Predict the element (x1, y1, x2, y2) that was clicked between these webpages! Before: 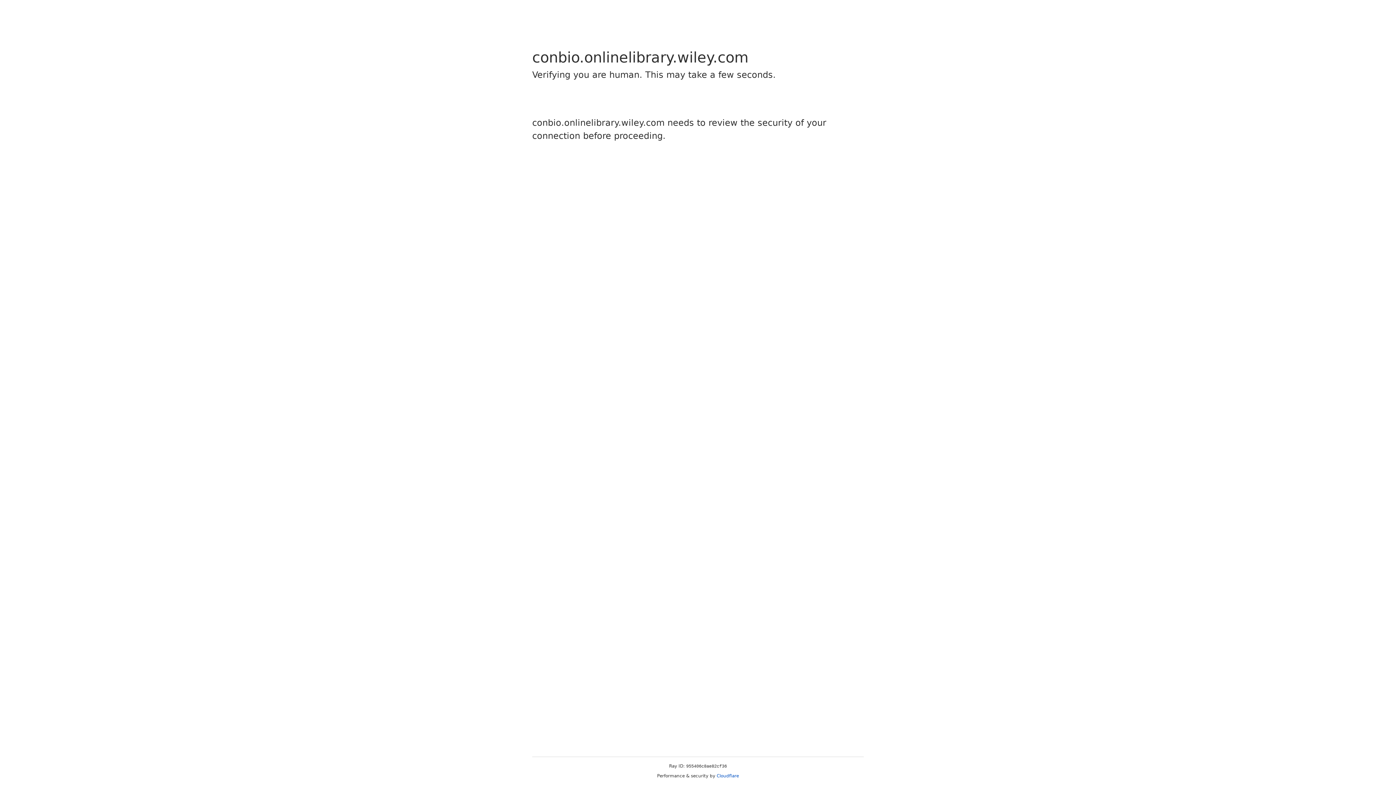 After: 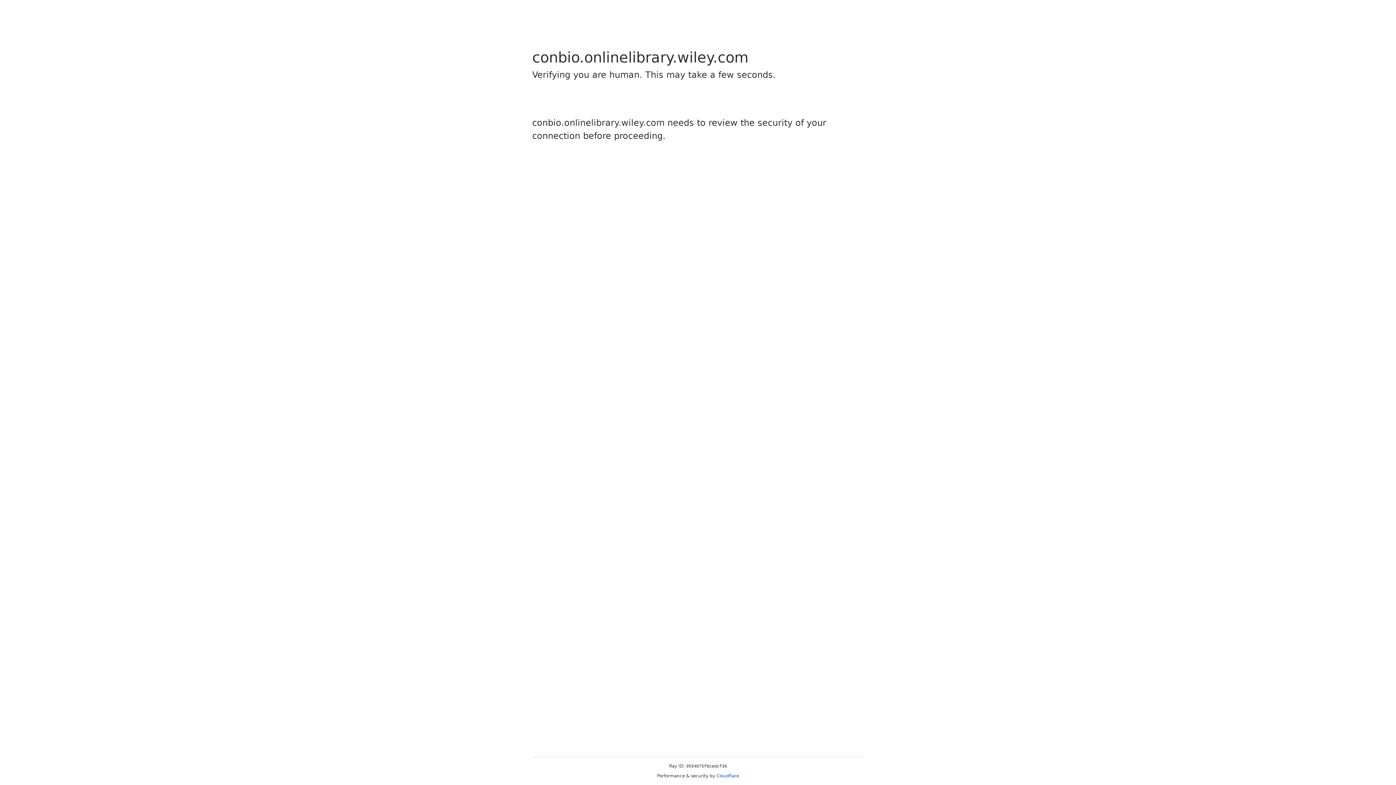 Action: label: Cloudflare bbox: (716, 773, 739, 778)